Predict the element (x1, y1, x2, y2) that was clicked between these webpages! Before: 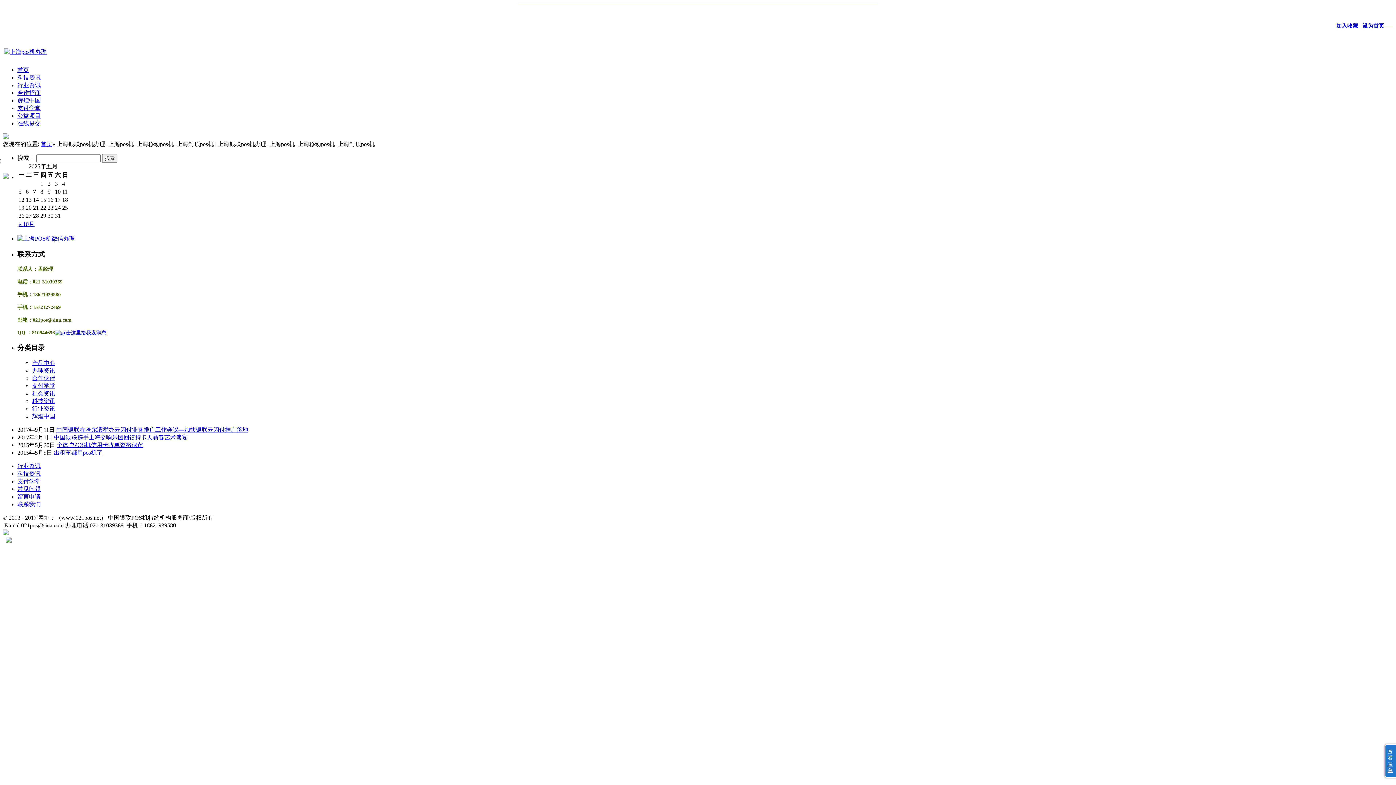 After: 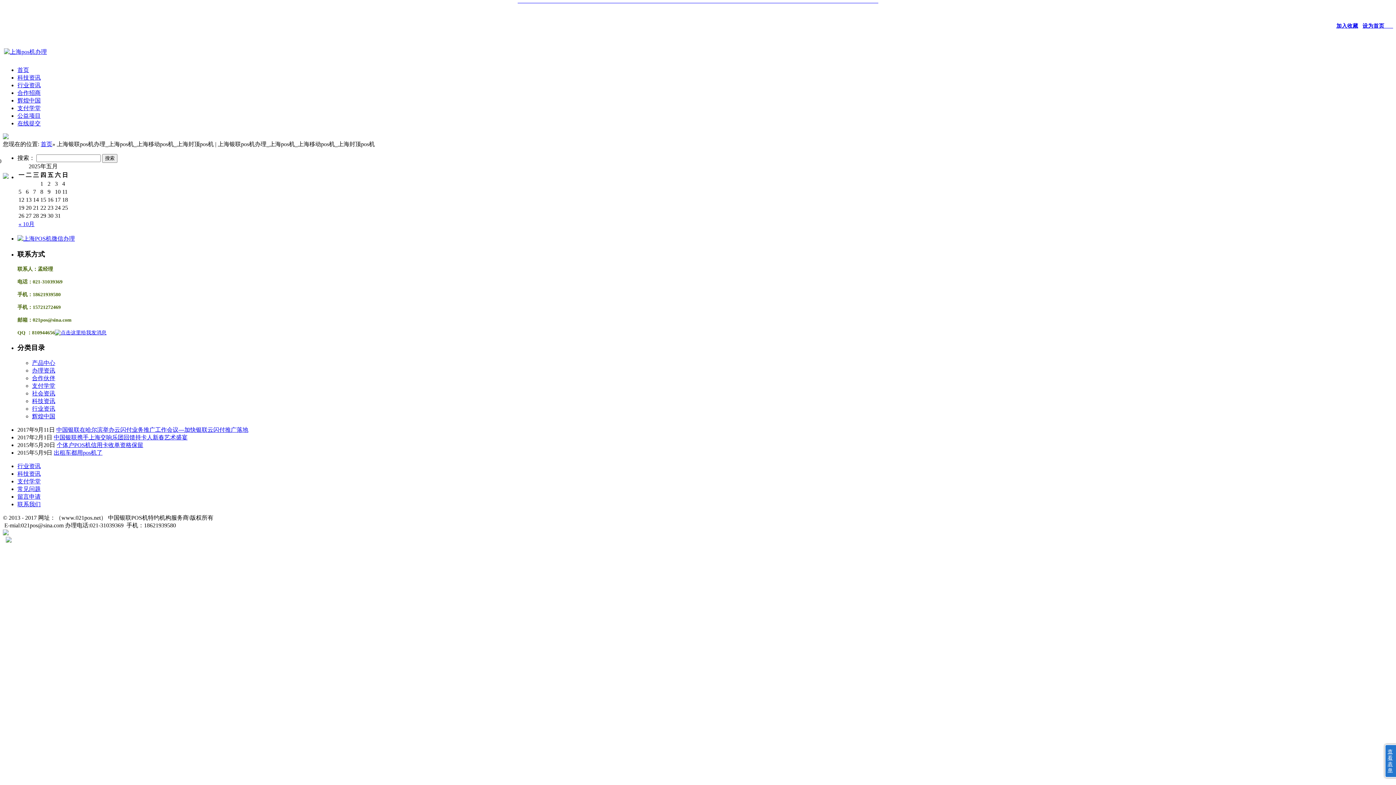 Action: bbox: (17, 89, 40, 95) label: 合作招商